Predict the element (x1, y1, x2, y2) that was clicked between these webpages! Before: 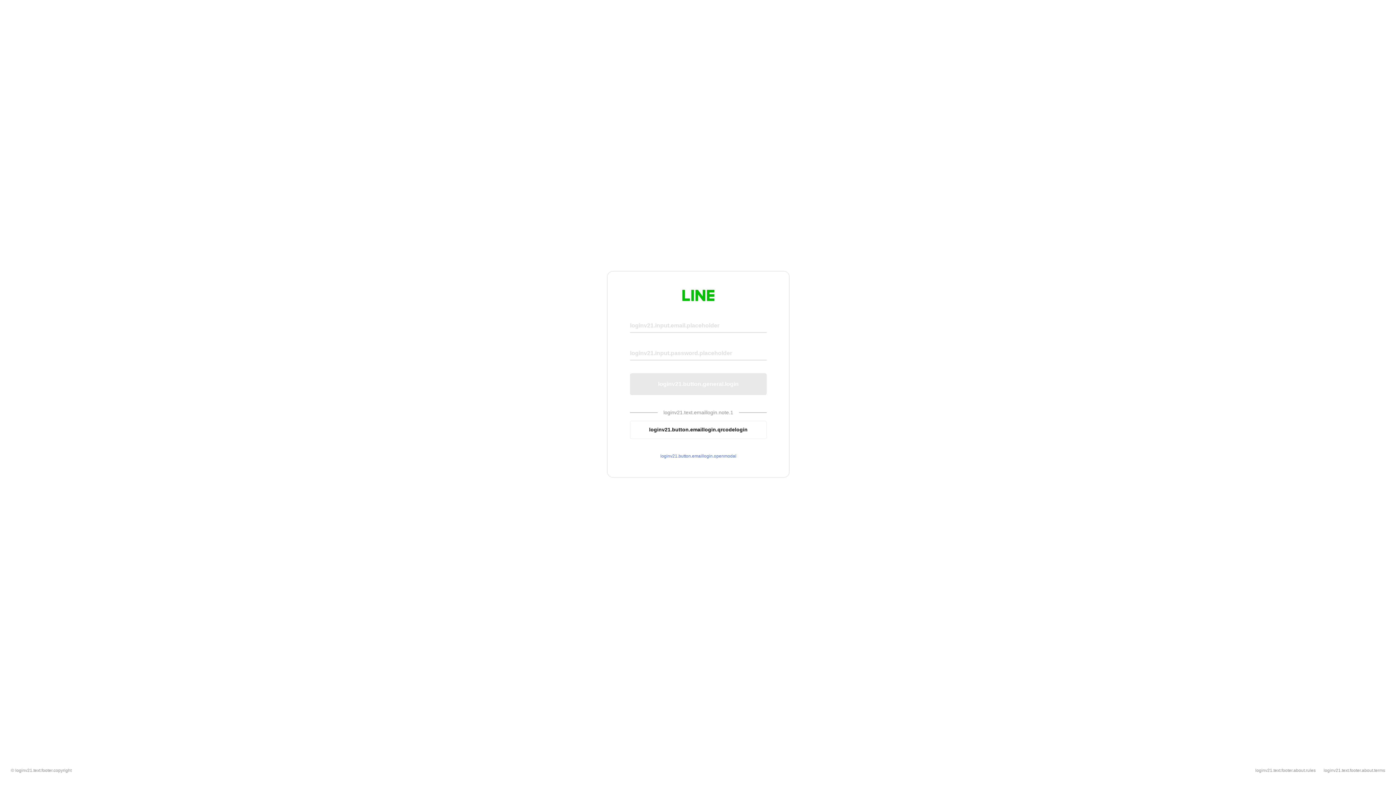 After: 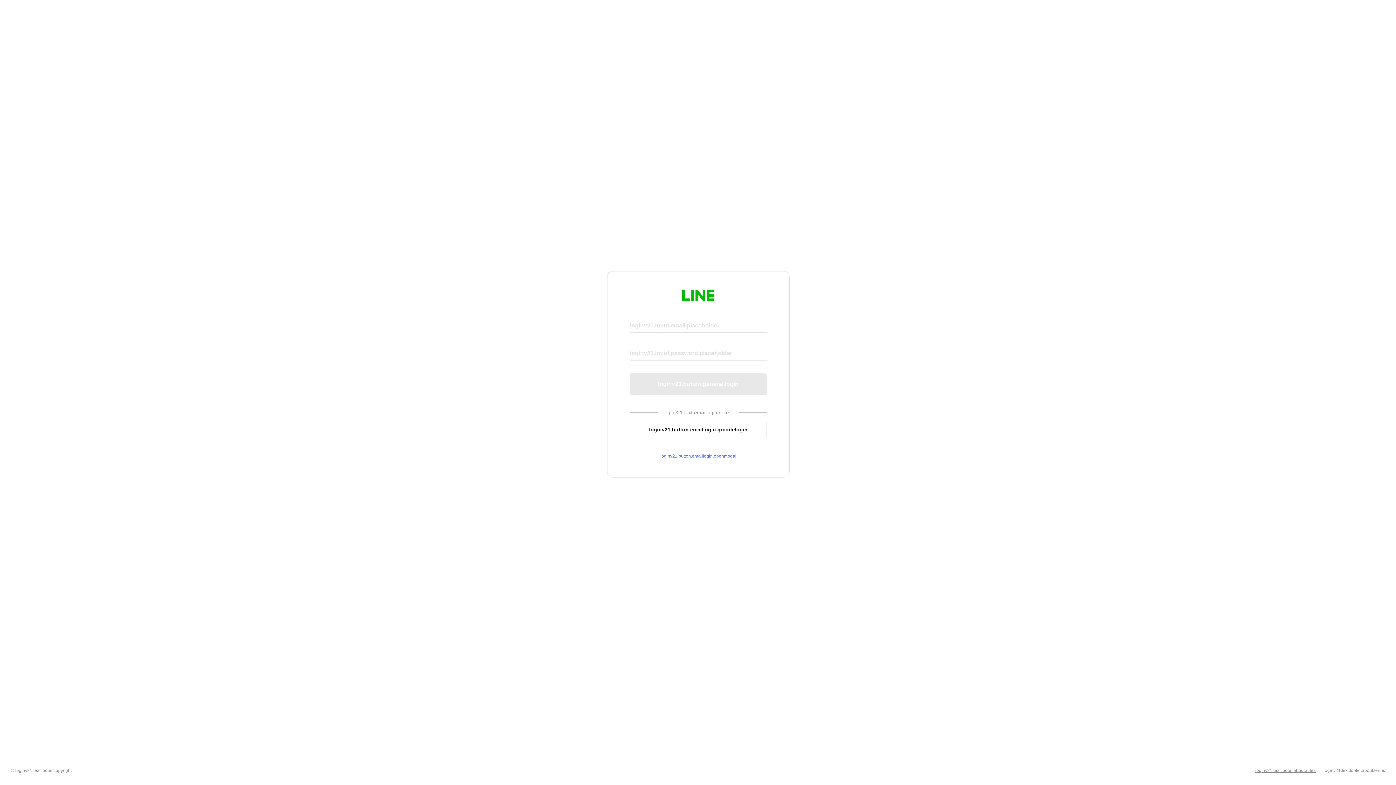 Action: bbox: (1255, 768, 1316, 773) label: loginv21.text.footer.about.rules